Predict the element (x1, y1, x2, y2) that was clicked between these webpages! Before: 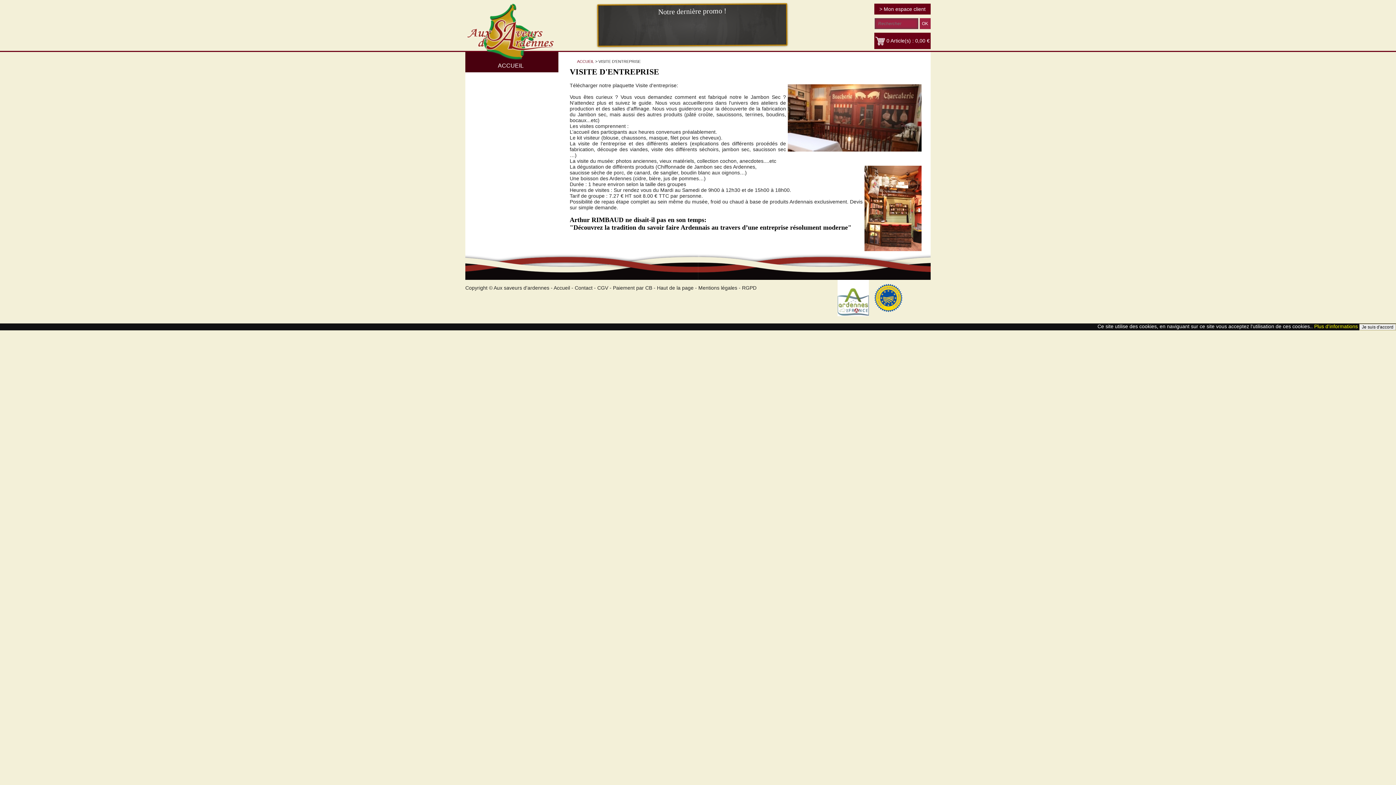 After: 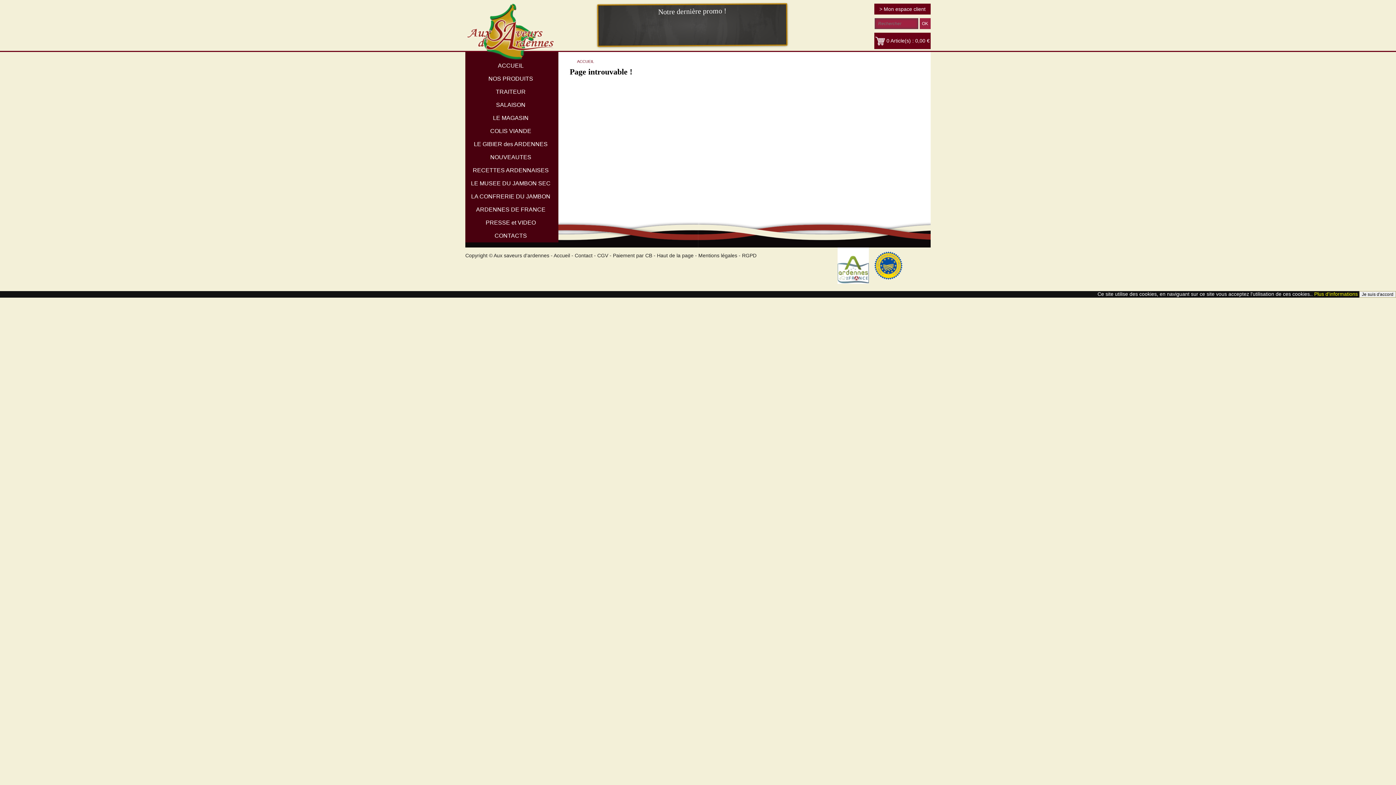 Action: bbox: (875, 37, 886, 43)